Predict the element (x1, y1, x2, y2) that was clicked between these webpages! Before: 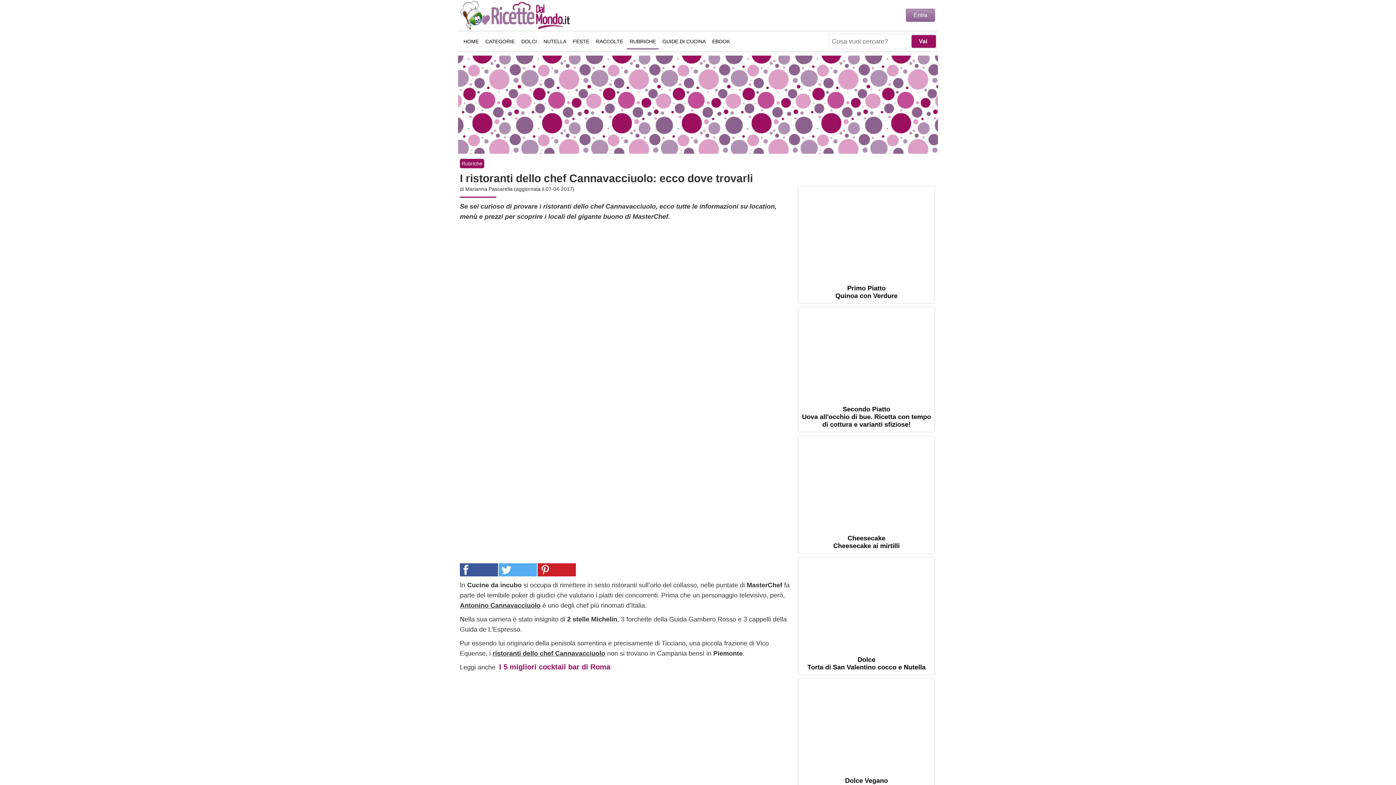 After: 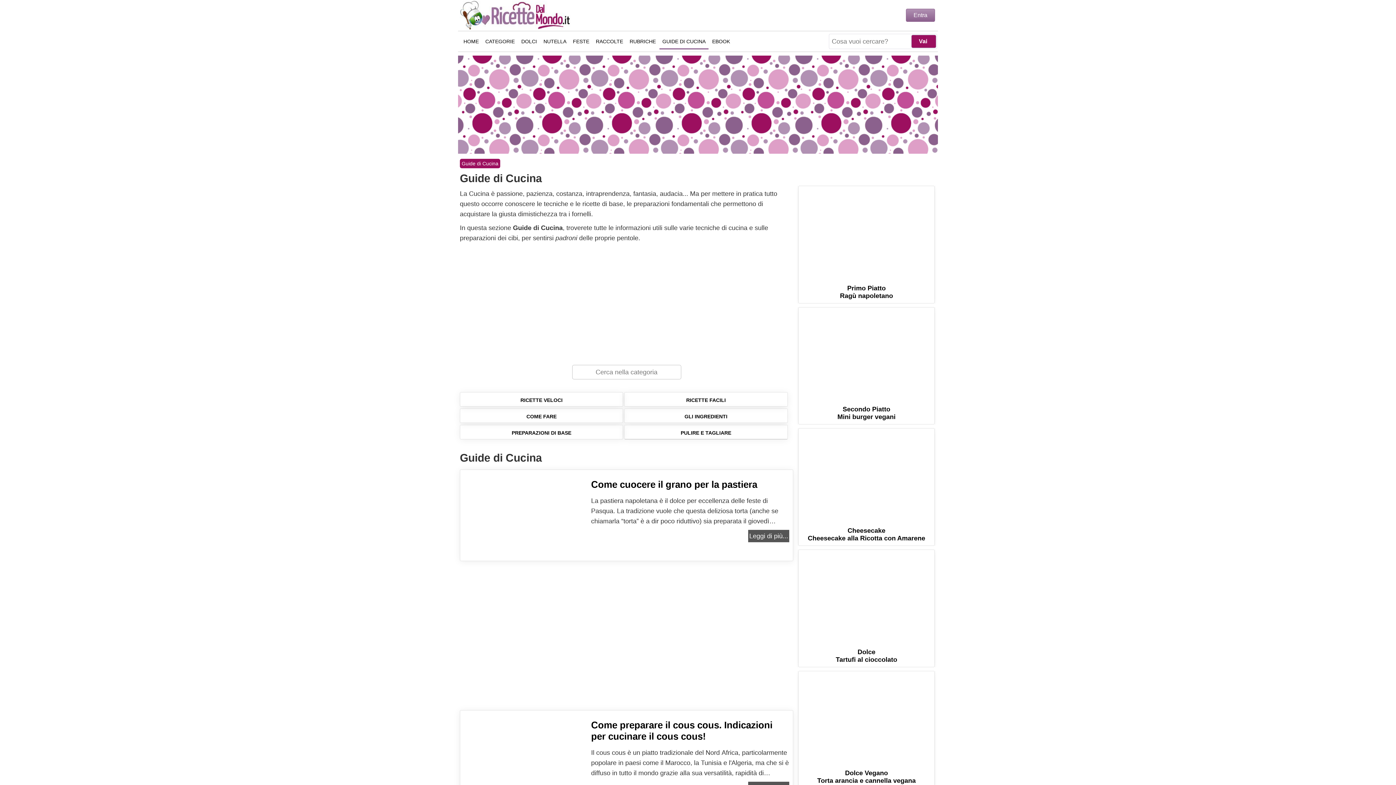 Action: label: GUIDE DI CUCINA bbox: (659, 33, 708, 49)